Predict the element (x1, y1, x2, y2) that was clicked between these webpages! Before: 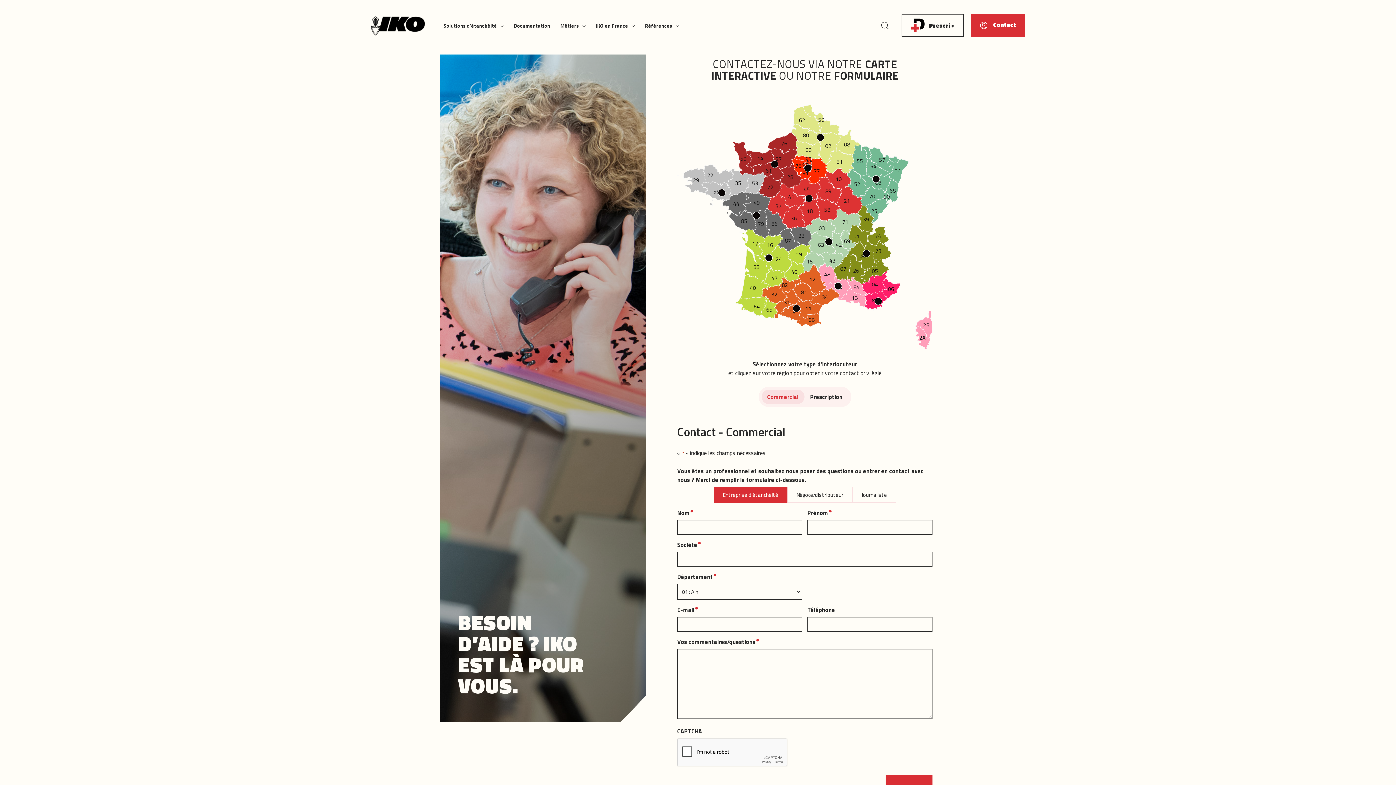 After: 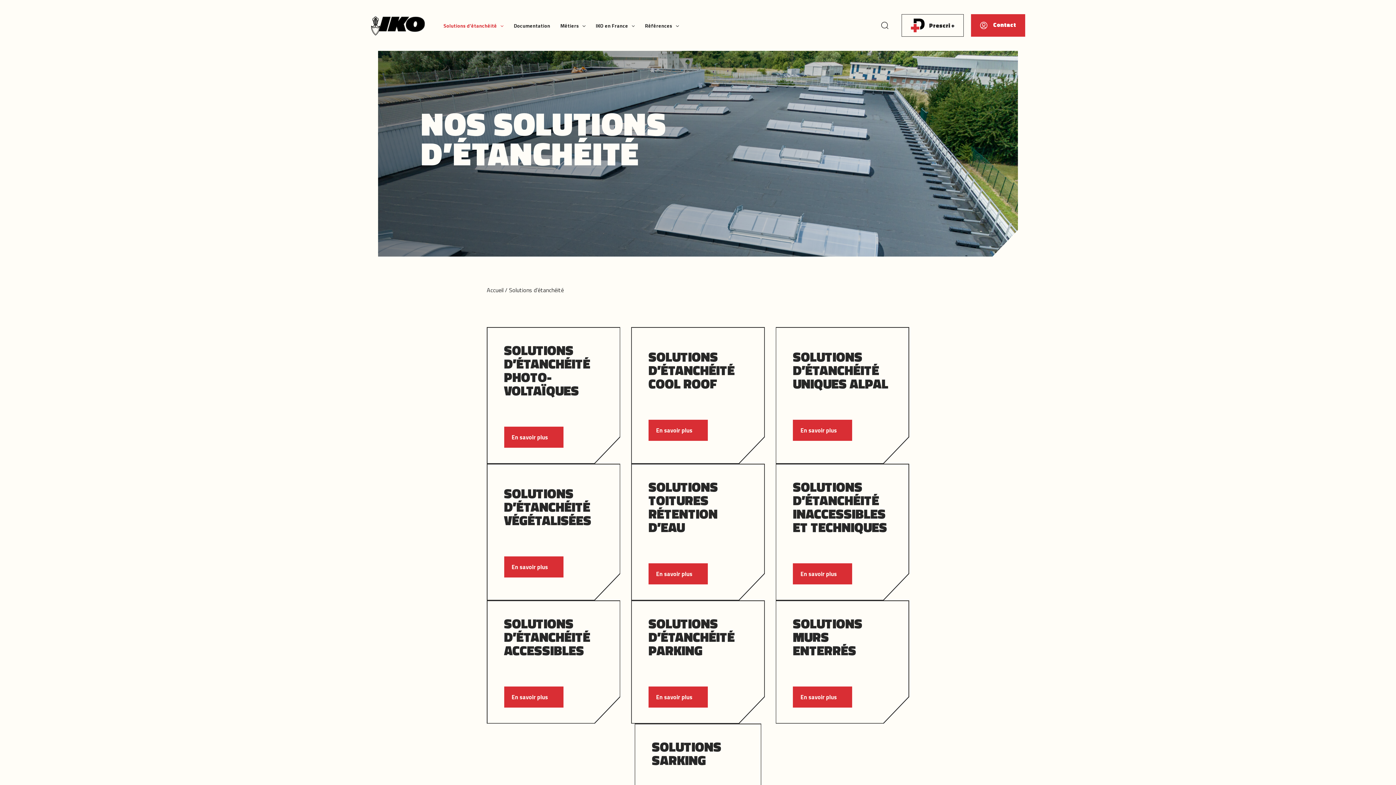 Action: bbox: (438, 11, 508, 39) label: Solutions d’étanchéité